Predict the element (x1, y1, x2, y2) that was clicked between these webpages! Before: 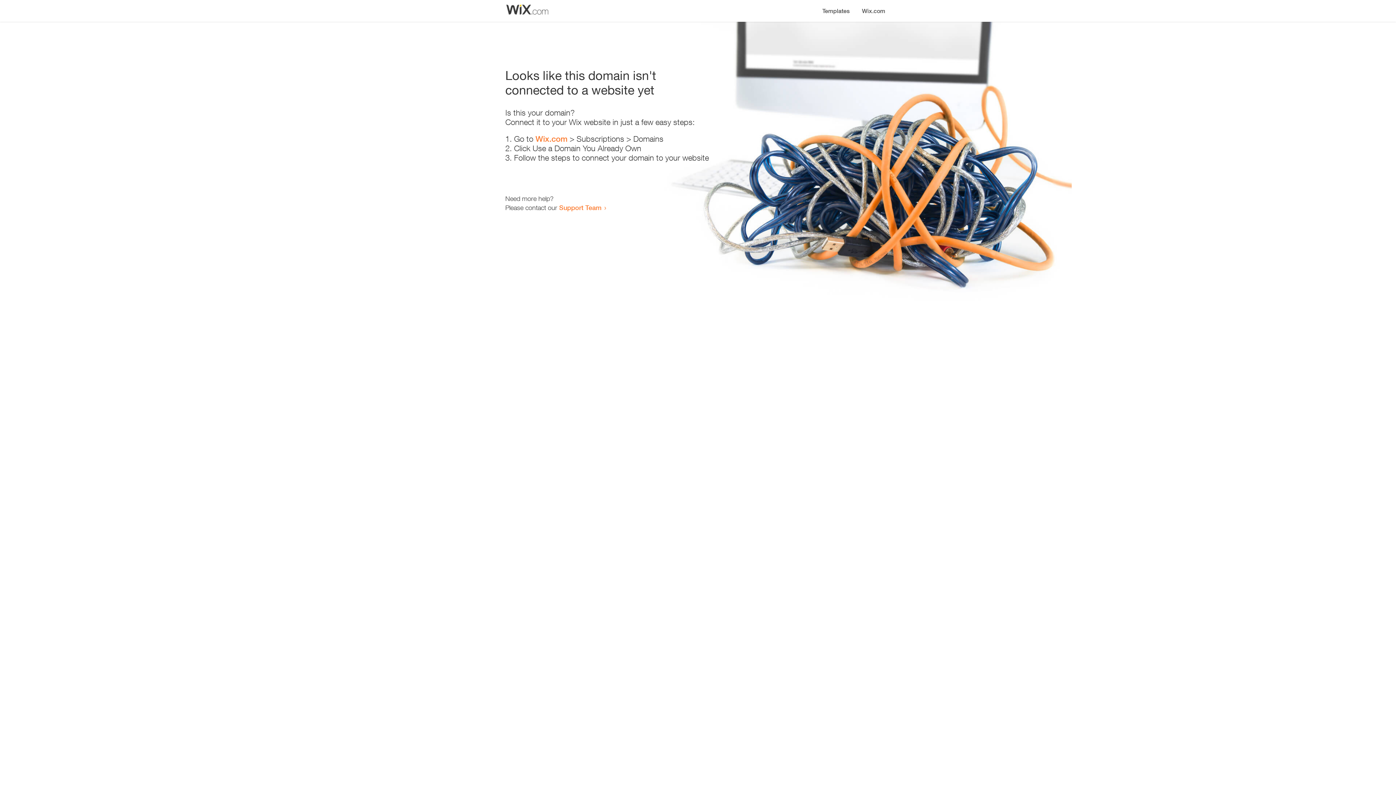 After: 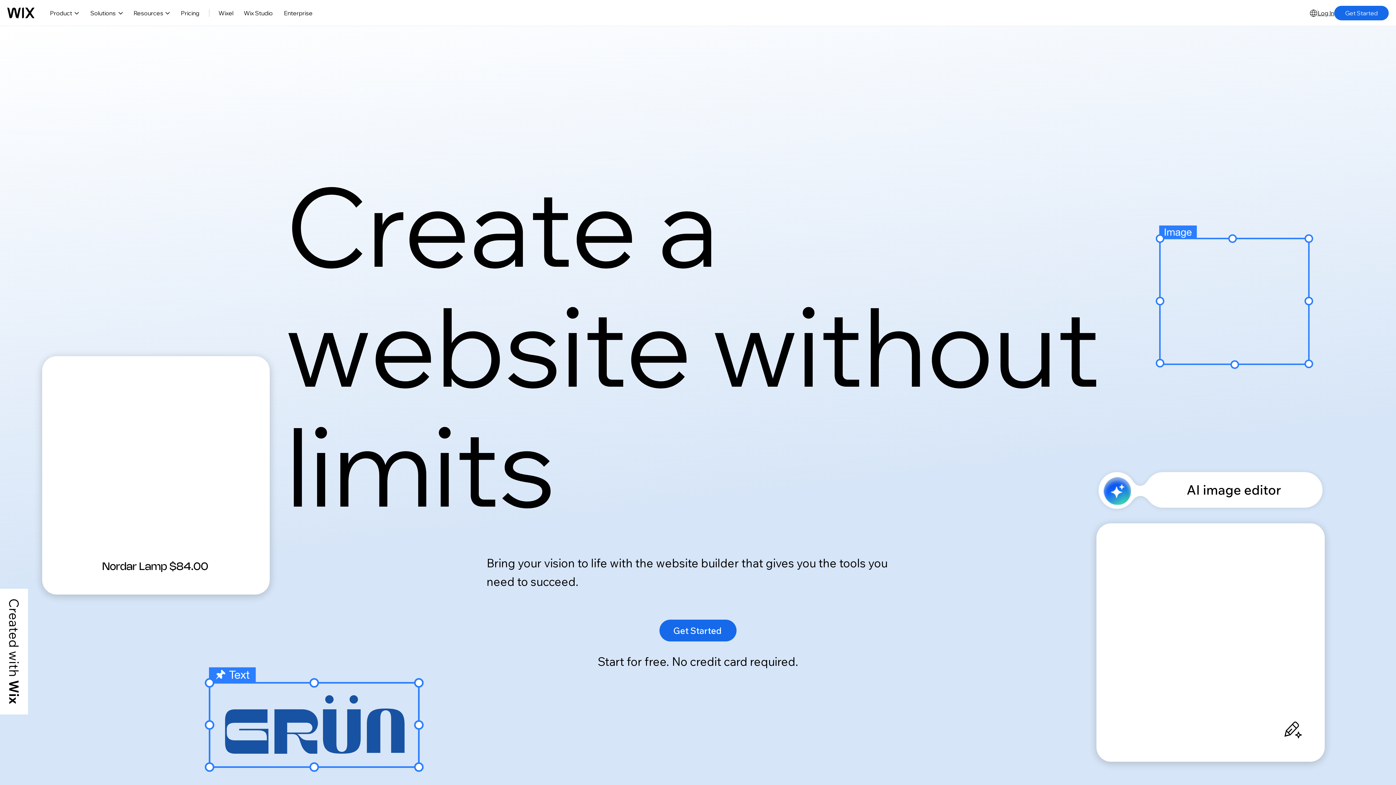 Action: label: Wix.com bbox: (535, 134, 567, 143)